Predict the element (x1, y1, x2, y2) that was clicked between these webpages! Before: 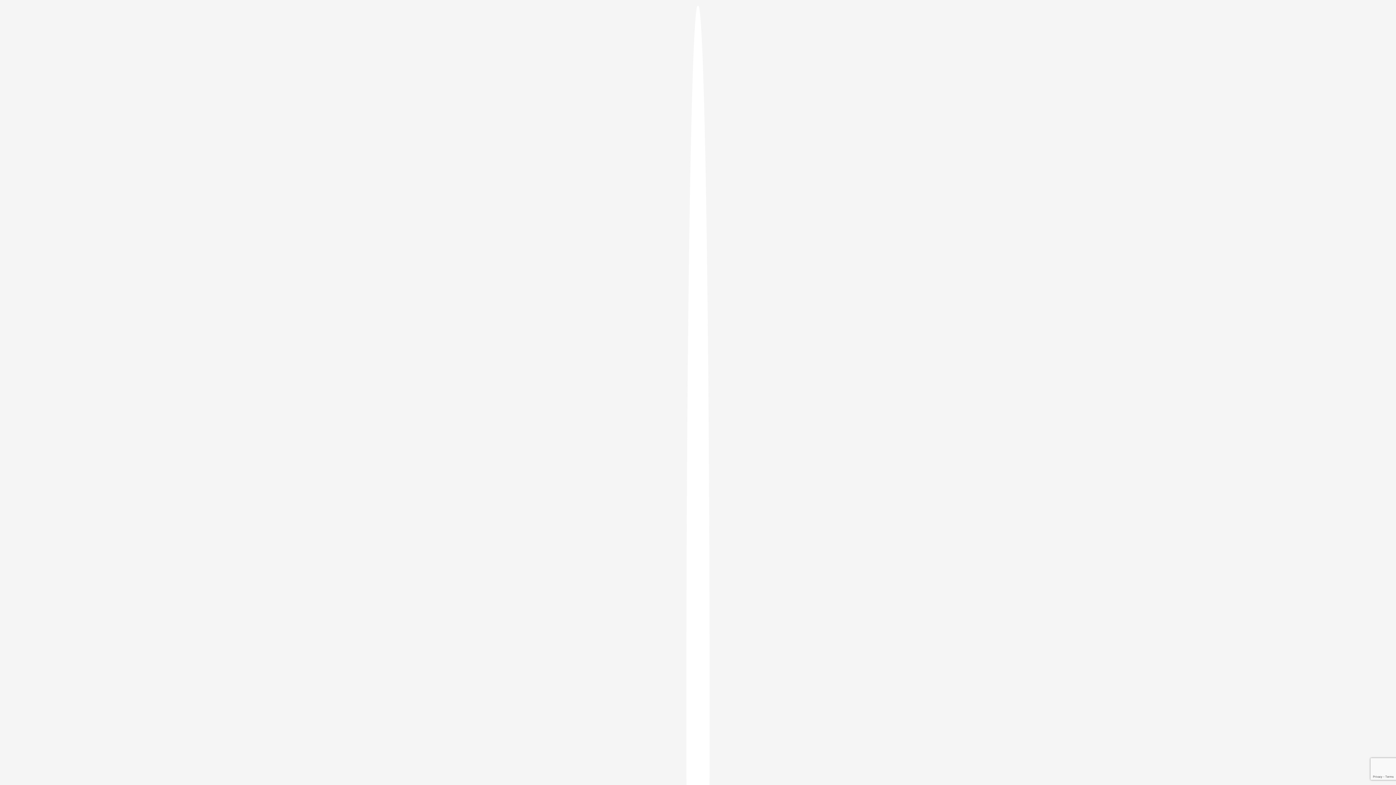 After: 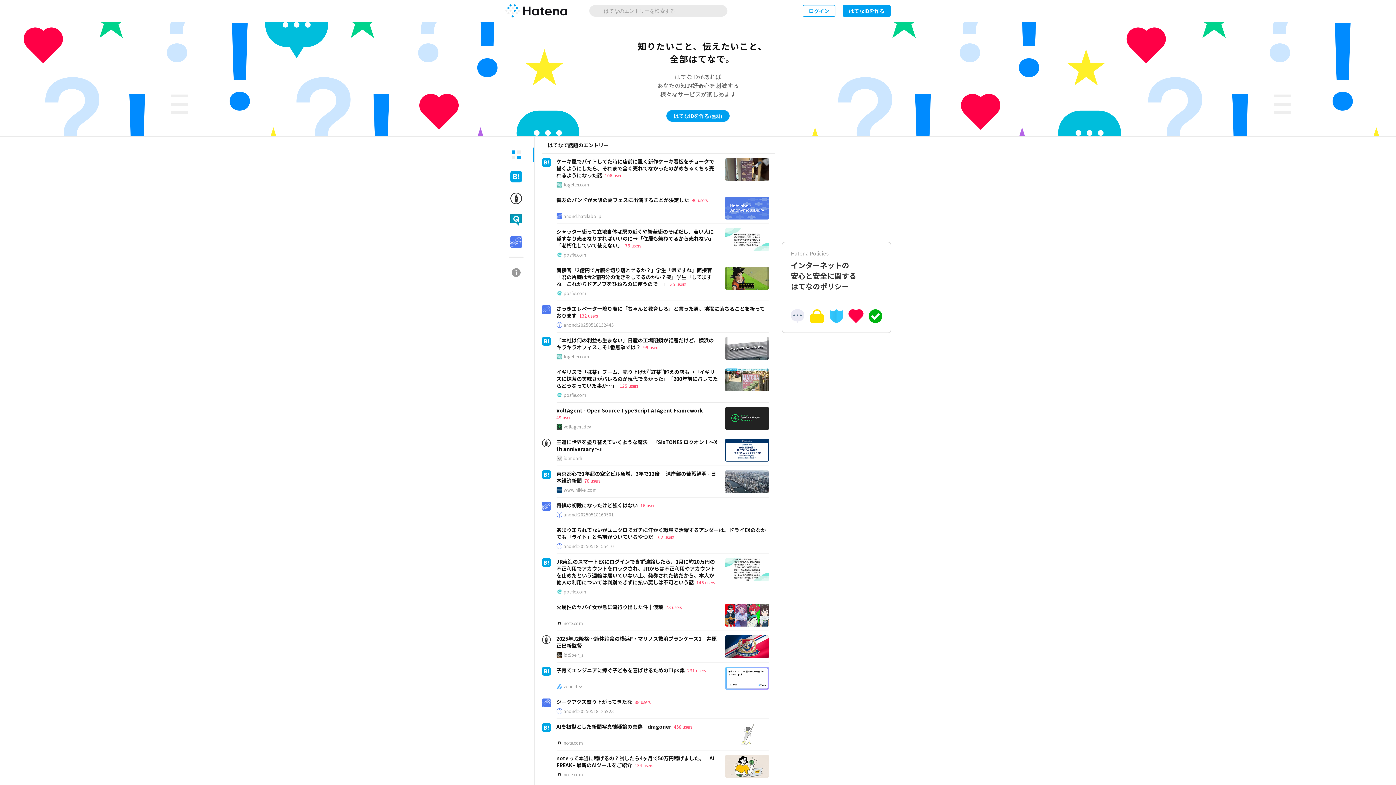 Action: bbox: (686, 5, 709, 1405)